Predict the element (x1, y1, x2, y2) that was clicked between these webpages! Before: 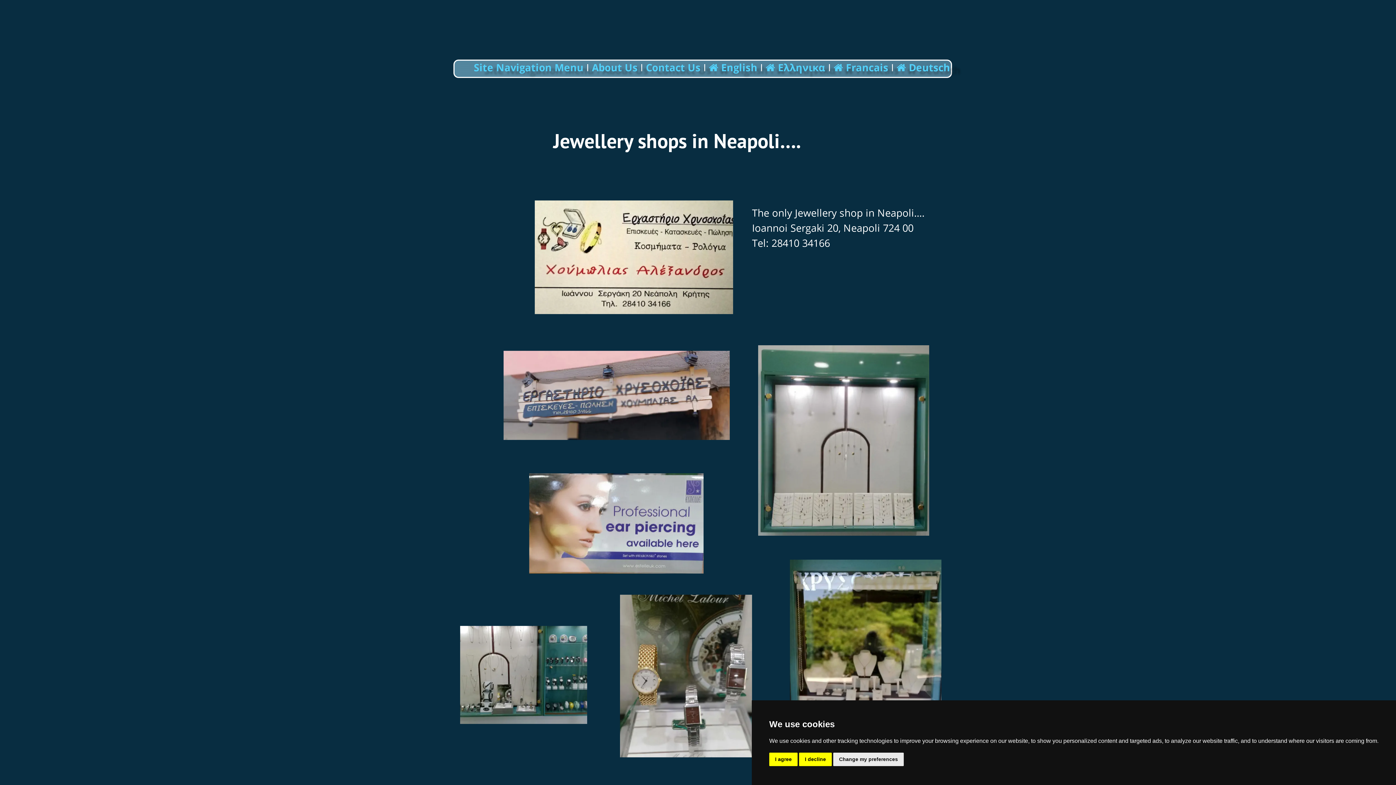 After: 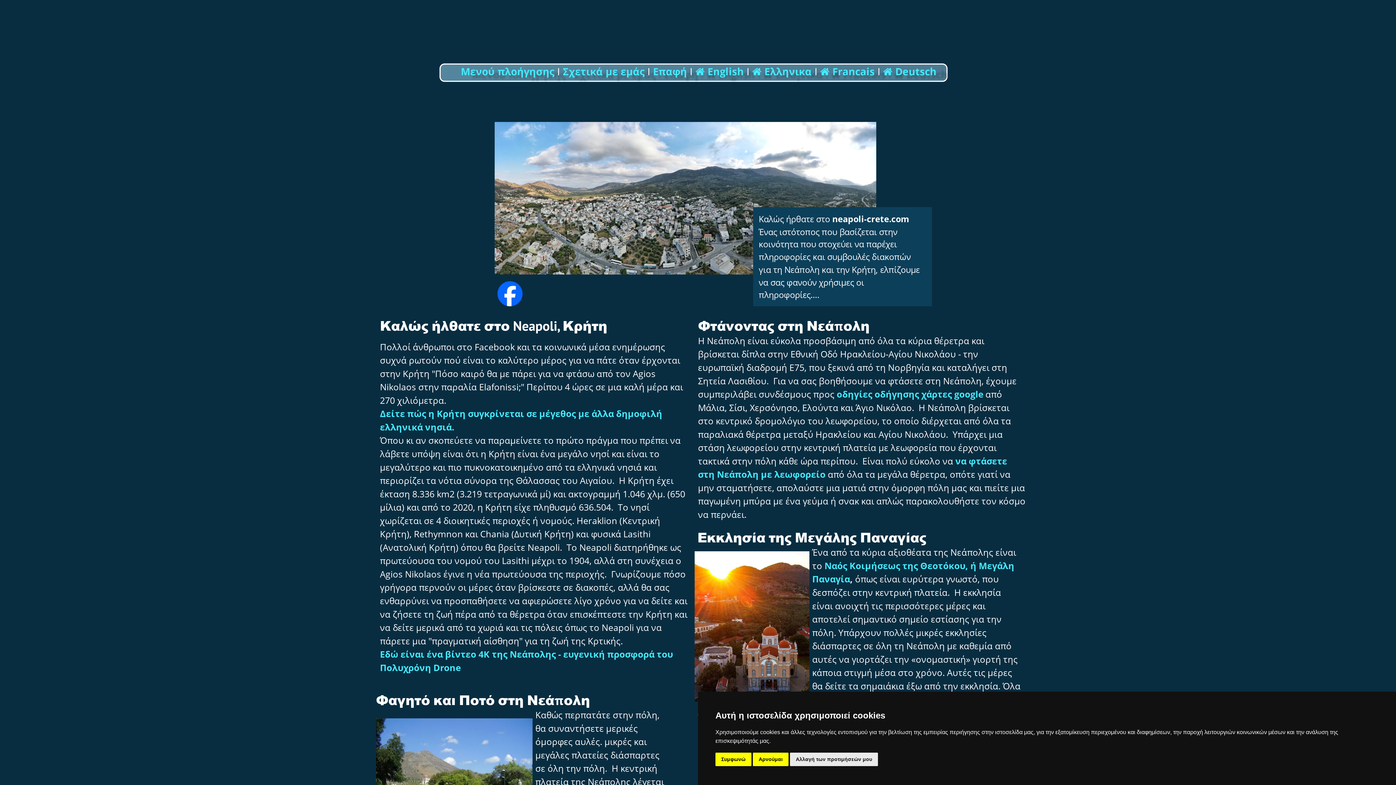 Action: label:  bbox: (765, 62, 775, 72)